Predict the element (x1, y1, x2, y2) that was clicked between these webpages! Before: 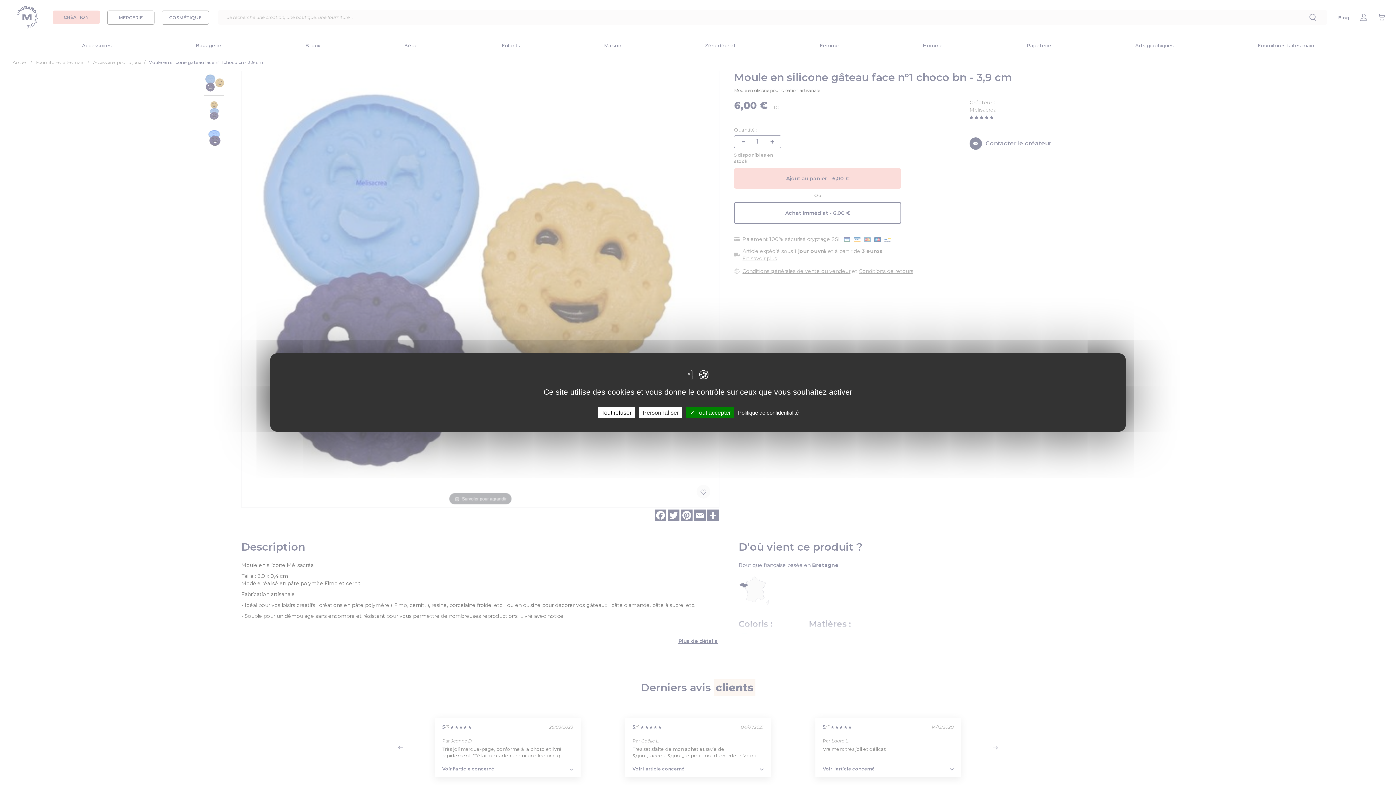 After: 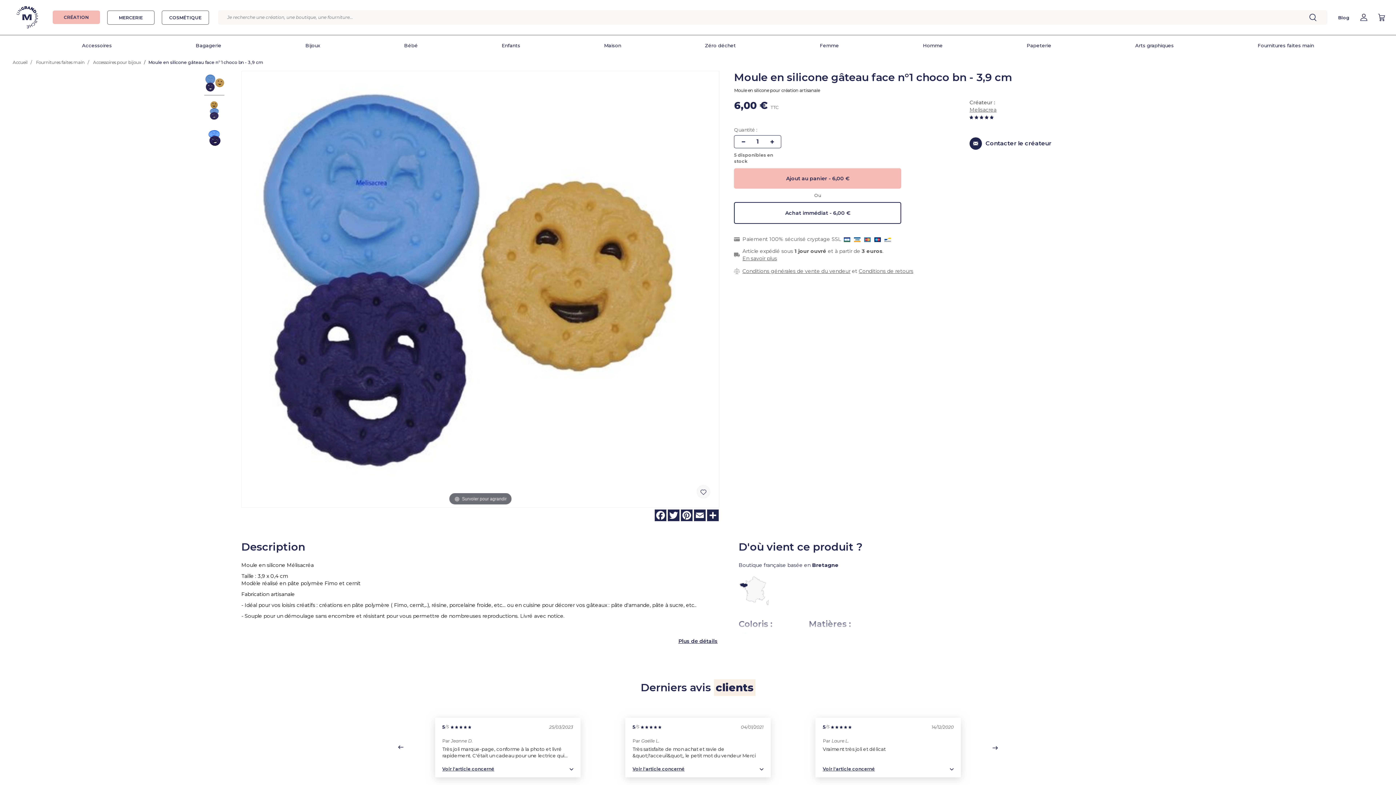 Action: label: Tout refuser bbox: (597, 407, 635, 418)